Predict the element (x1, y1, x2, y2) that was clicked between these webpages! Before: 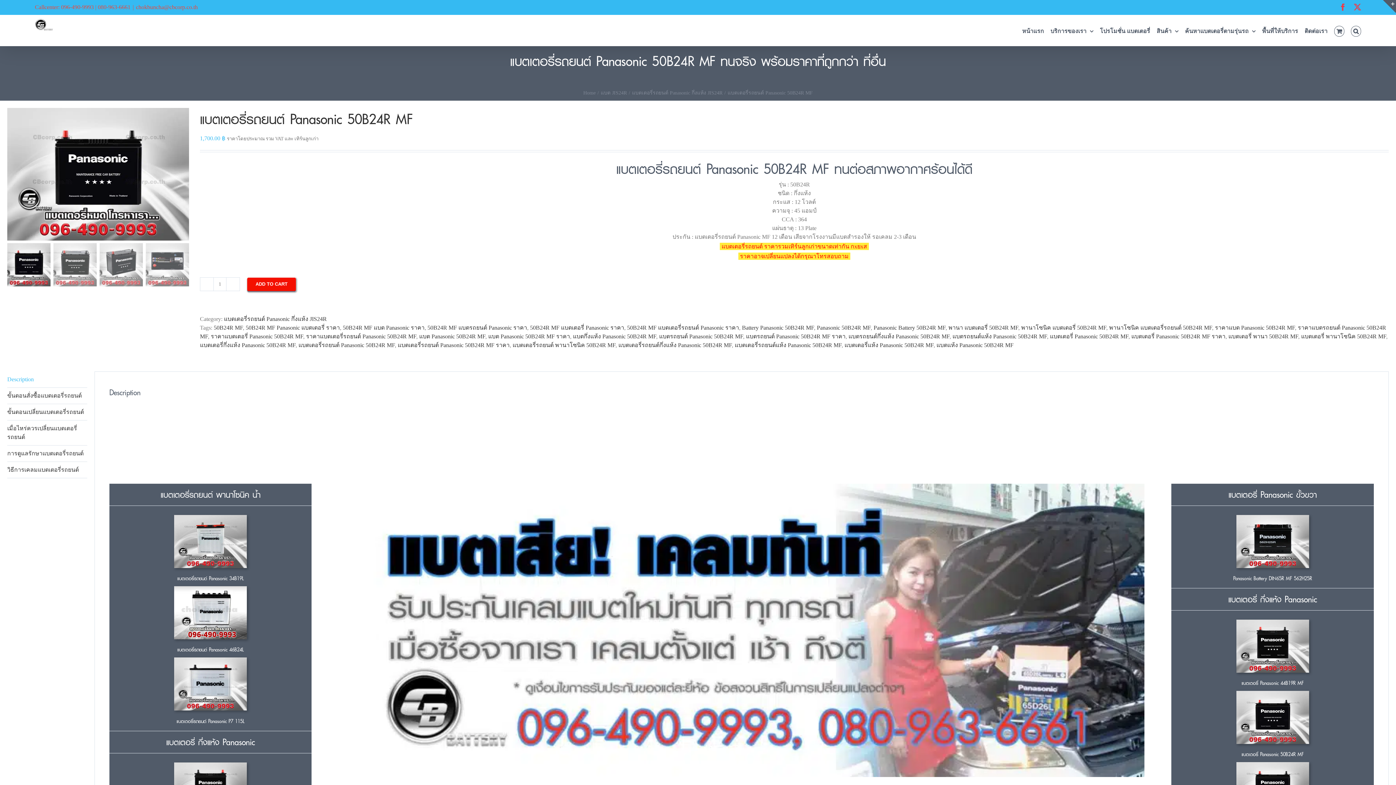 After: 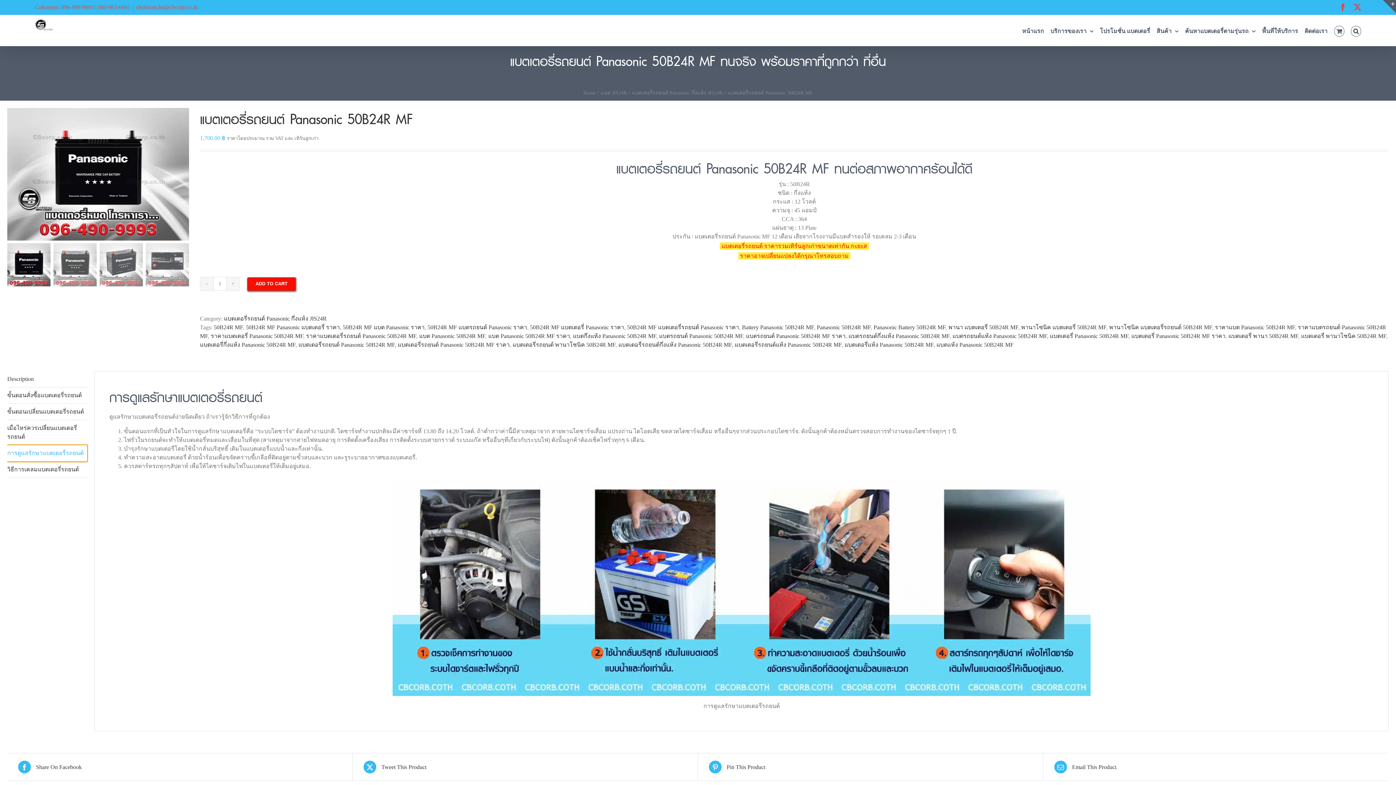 Action: bbox: (7, 445, 87, 462) label: การดูแลรักษาแบตเตอรี่รถยนต์